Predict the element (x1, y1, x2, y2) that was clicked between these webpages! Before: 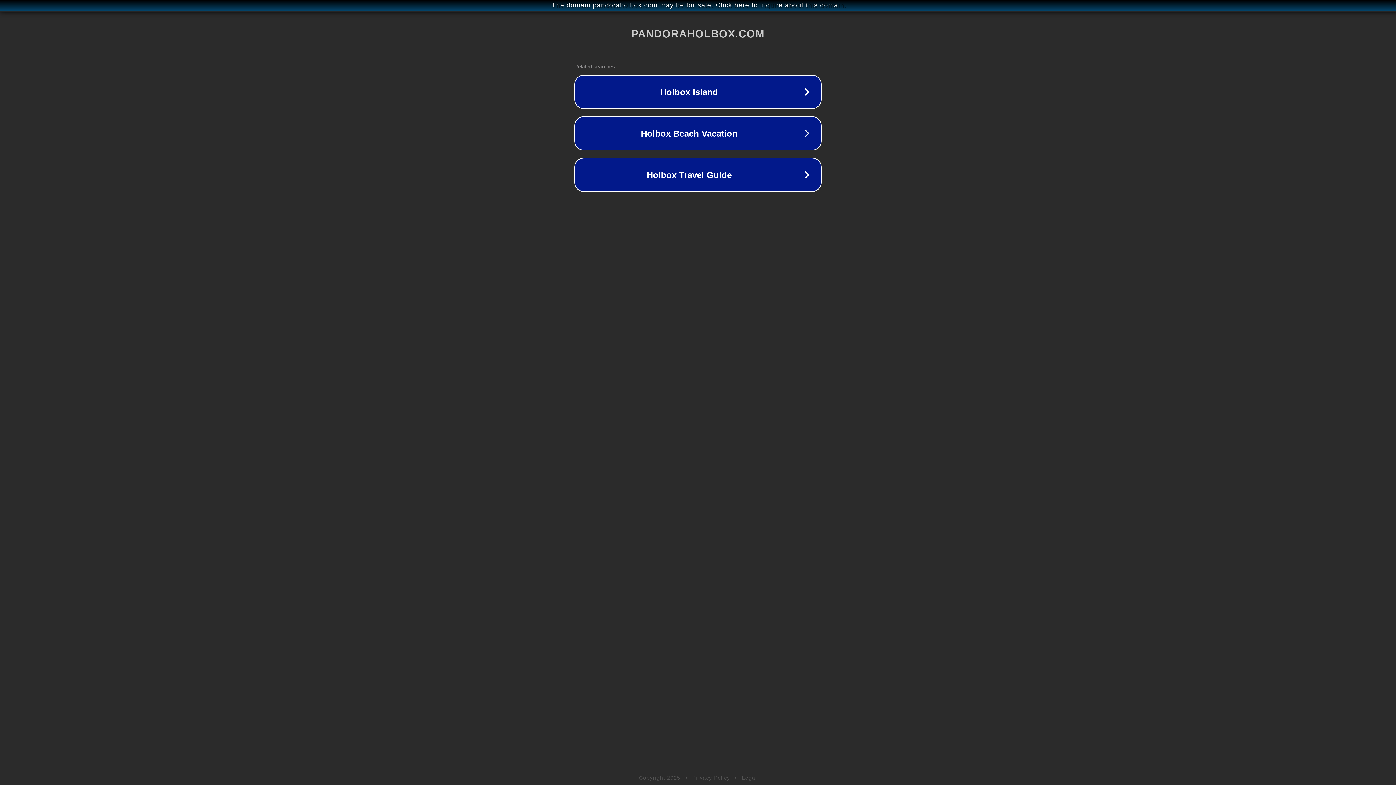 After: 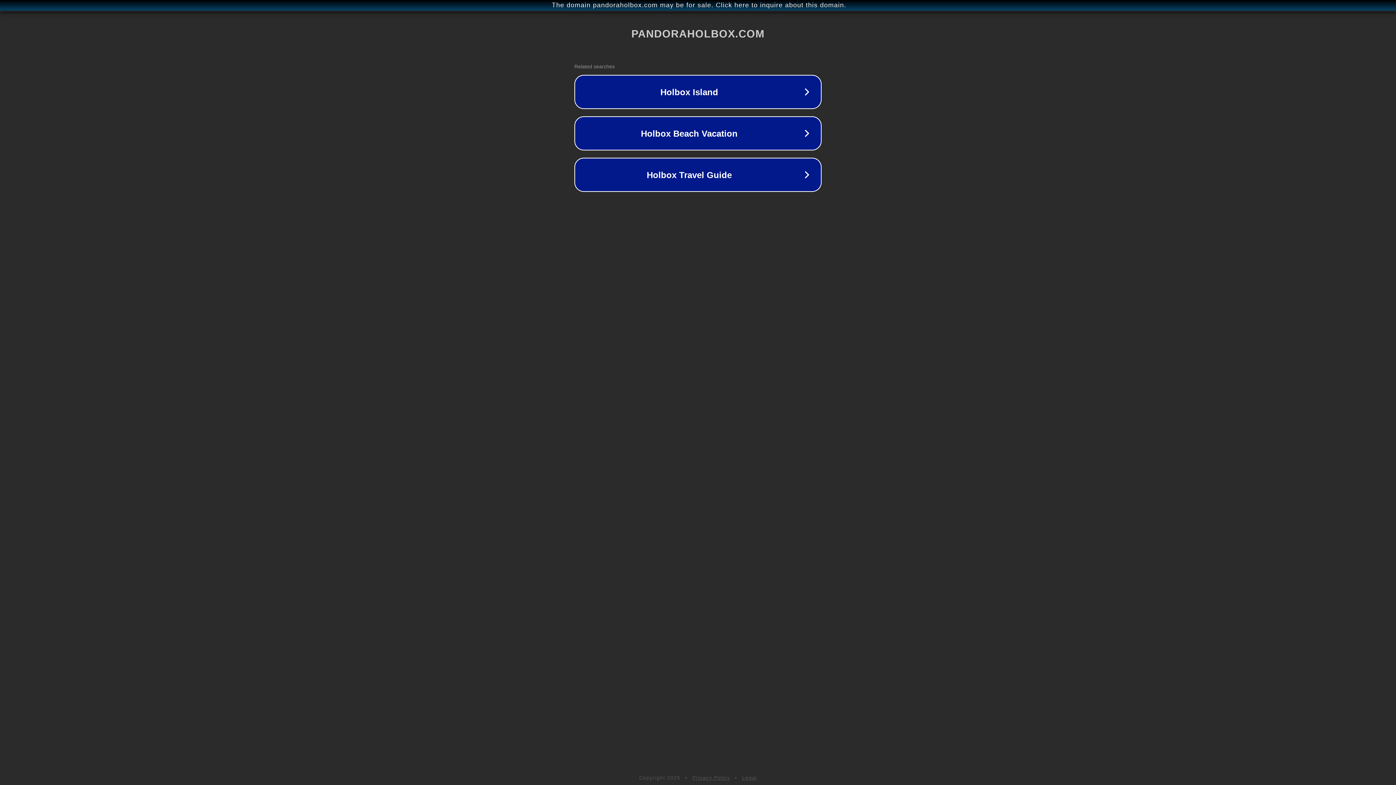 Action: label: Legal bbox: (742, 775, 757, 781)